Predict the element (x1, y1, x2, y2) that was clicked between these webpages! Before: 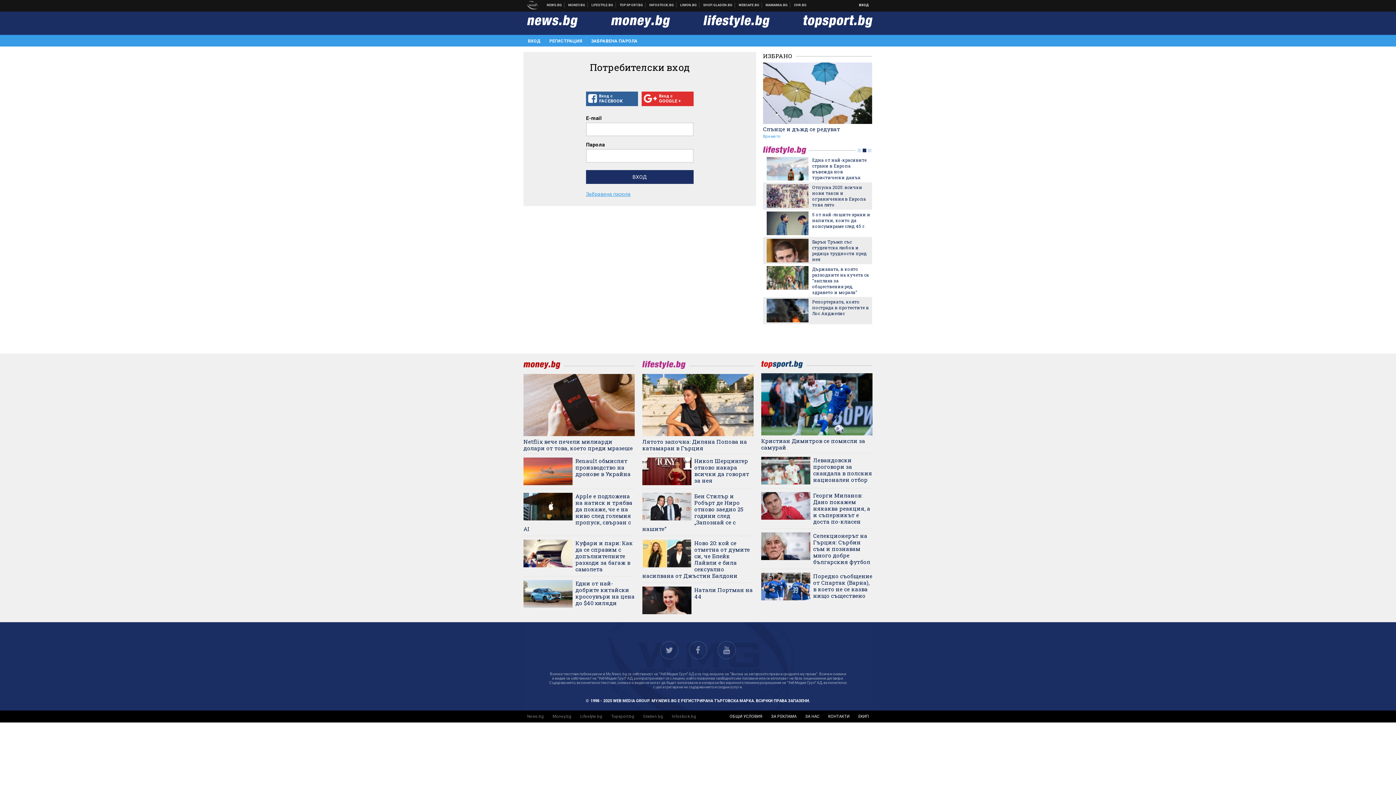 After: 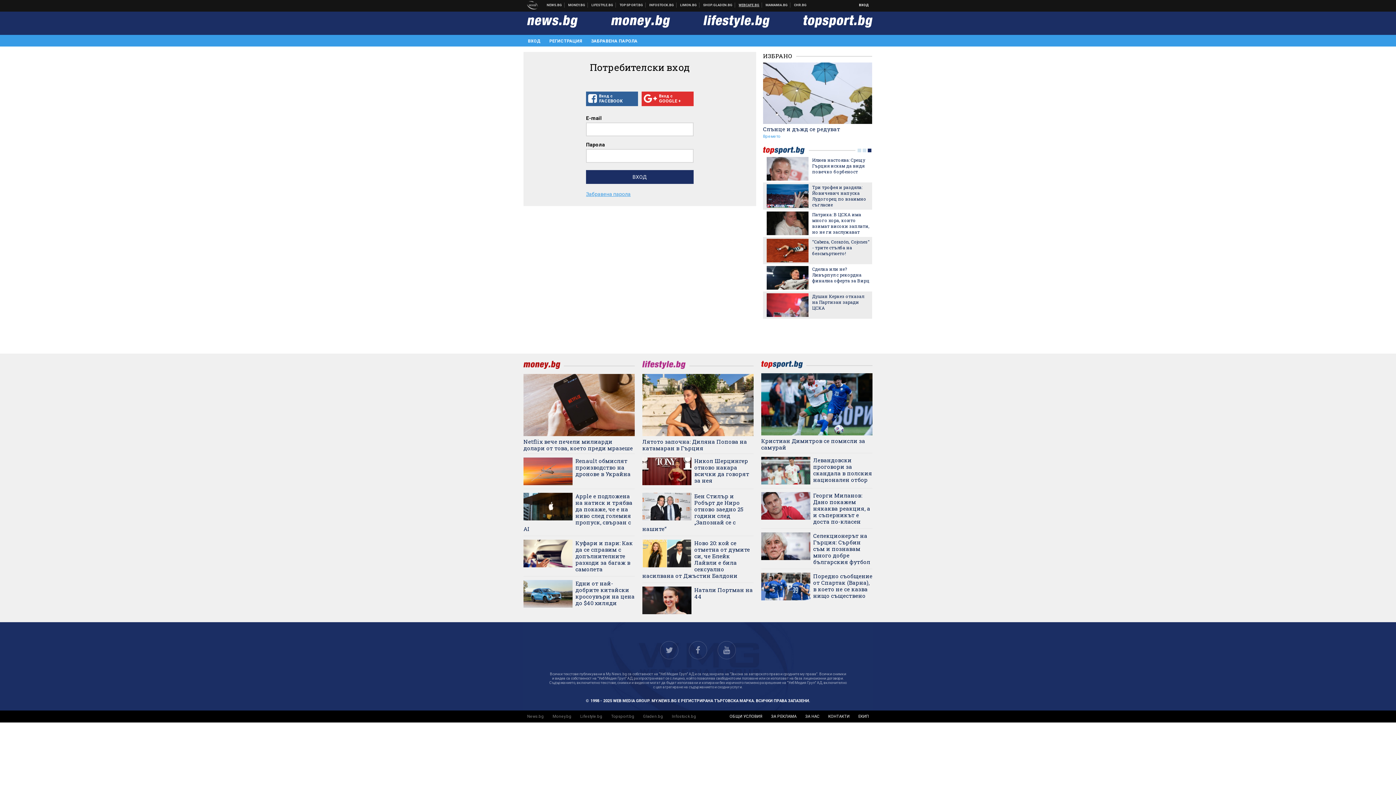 Action: label: WEBCAFE.BG bbox: (736, 2, 762, 7)